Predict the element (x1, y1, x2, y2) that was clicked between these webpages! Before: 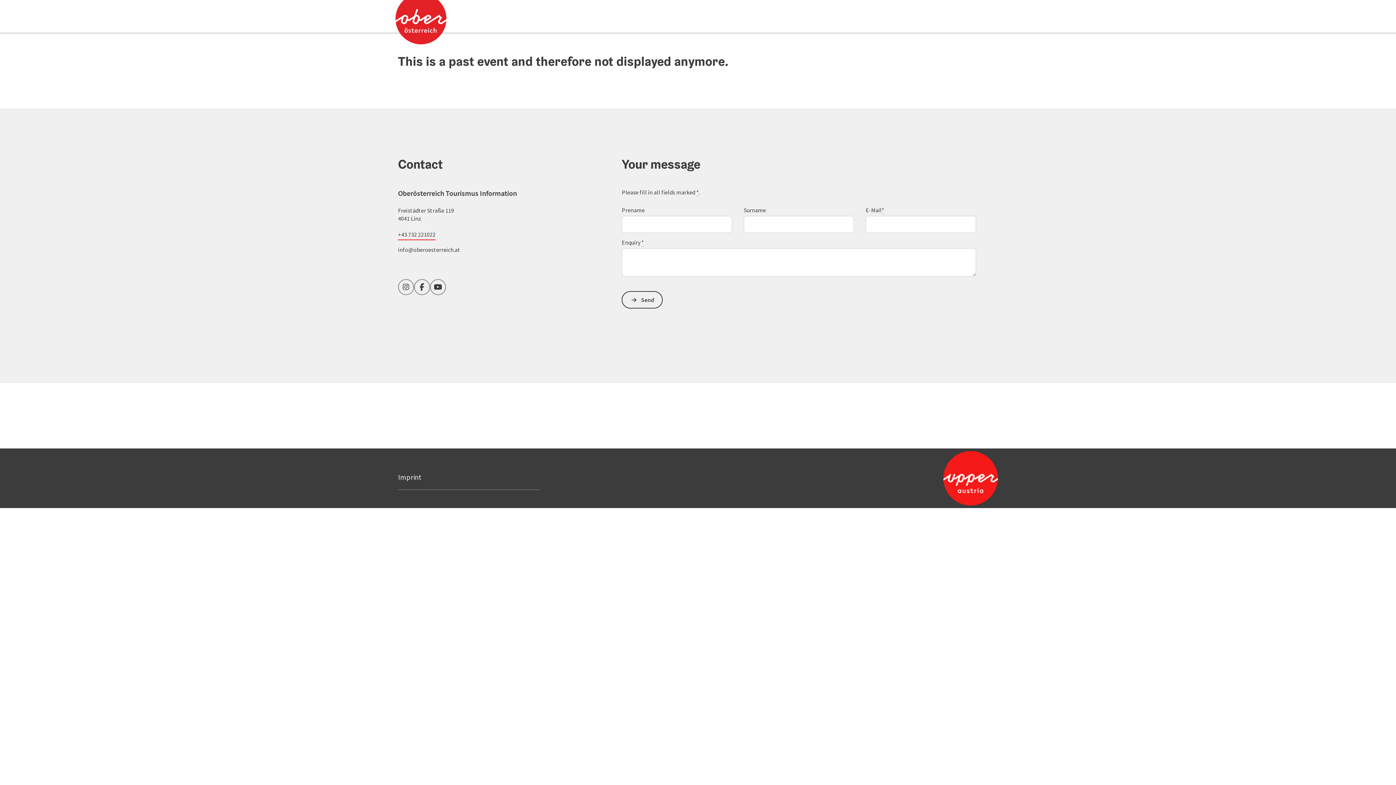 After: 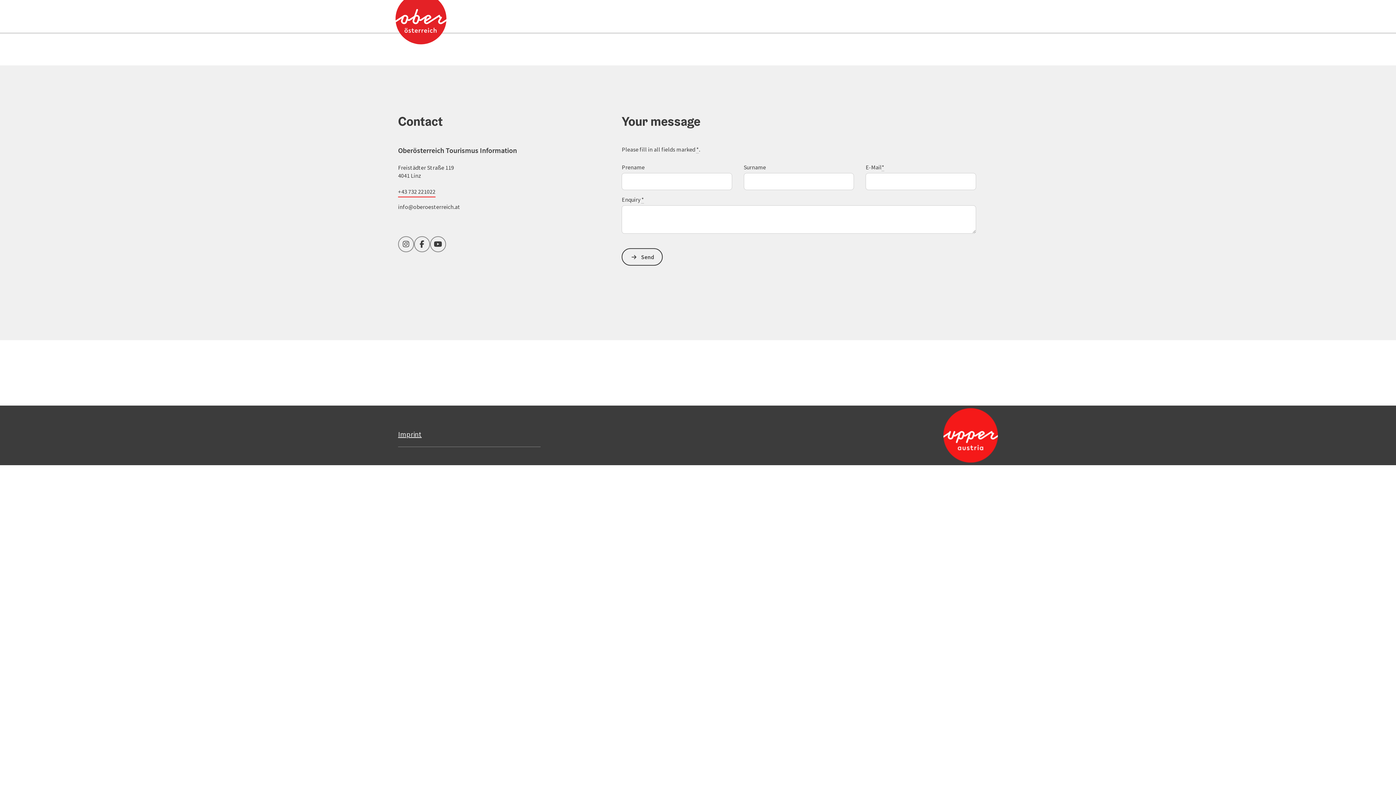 Action: label: Imprint bbox: (398, 472, 421, 481)